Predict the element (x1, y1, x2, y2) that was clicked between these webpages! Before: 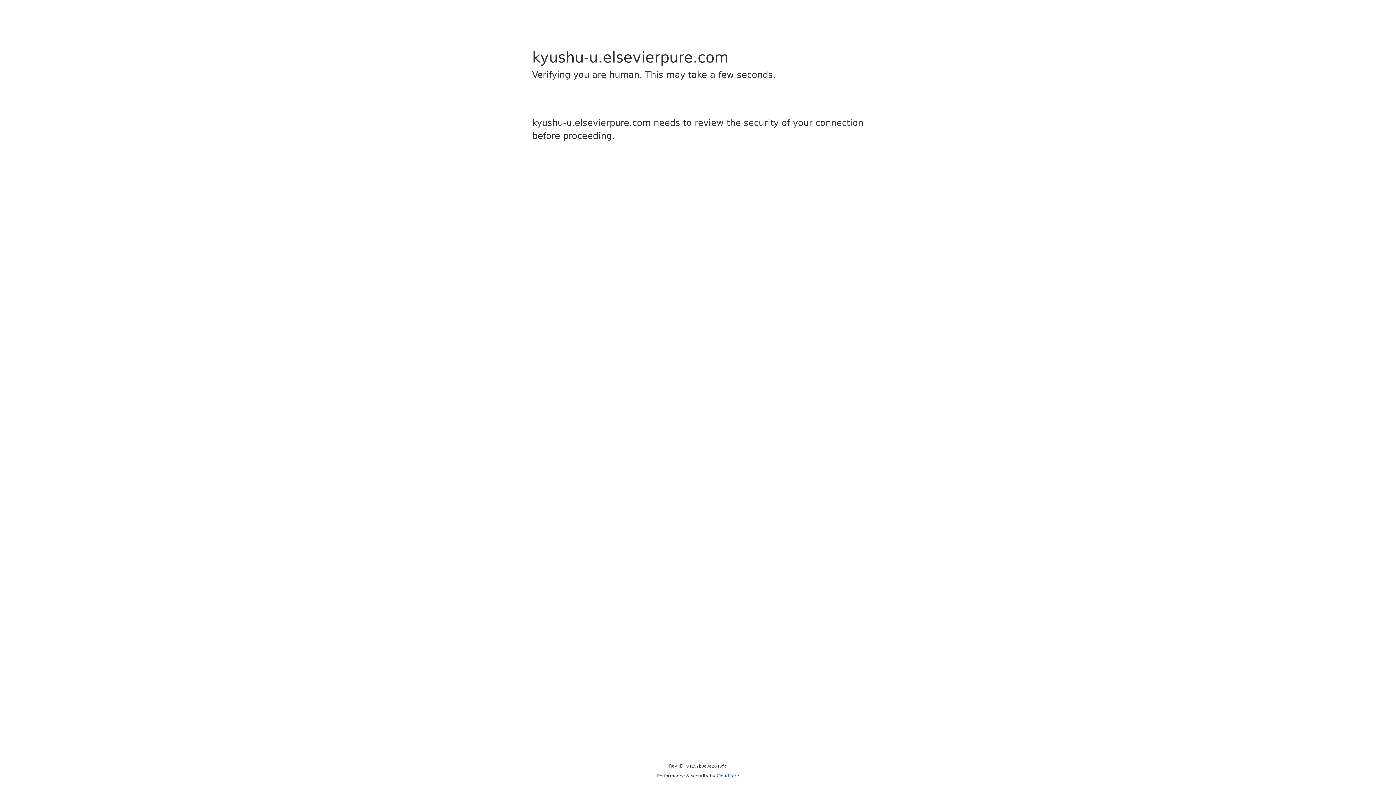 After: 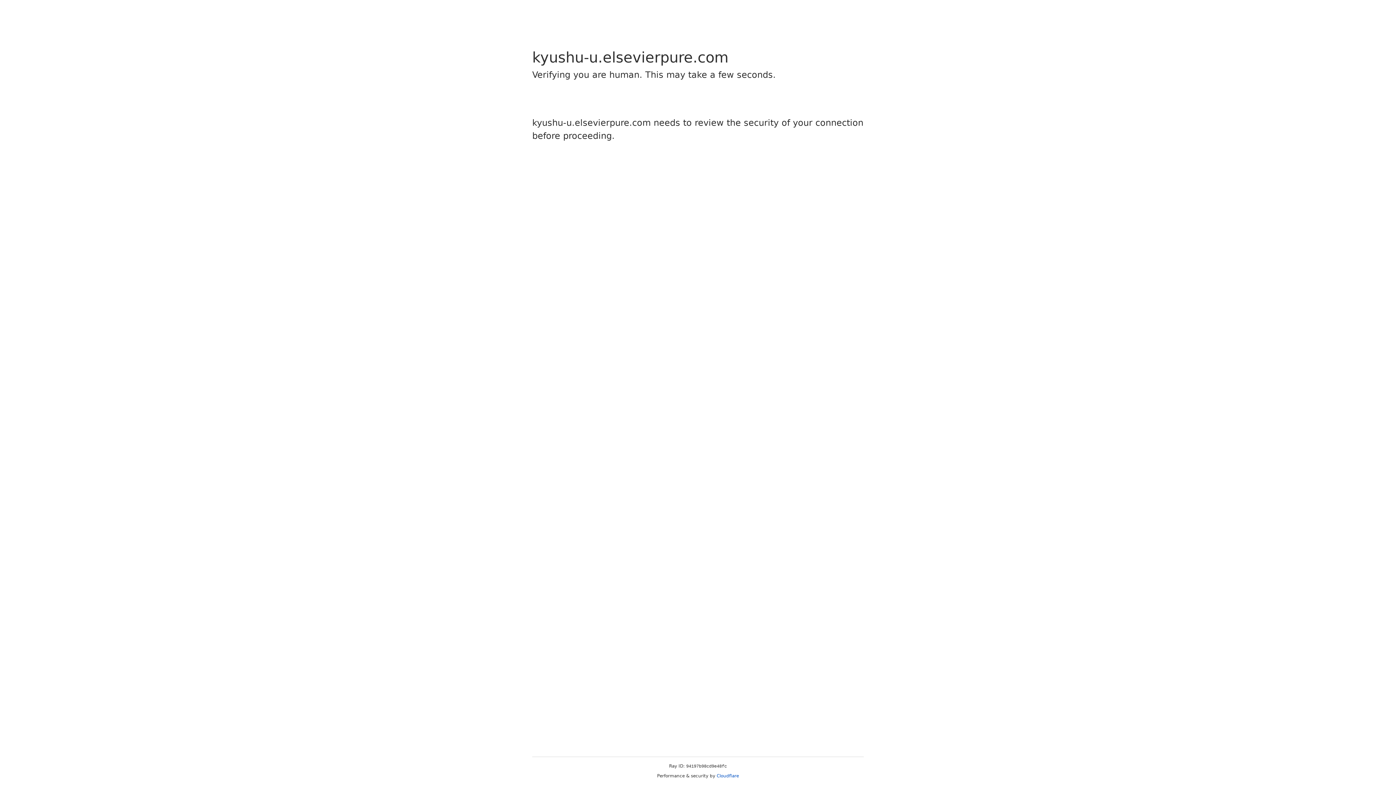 Action: label: Cloudflare bbox: (716, 773, 739, 778)